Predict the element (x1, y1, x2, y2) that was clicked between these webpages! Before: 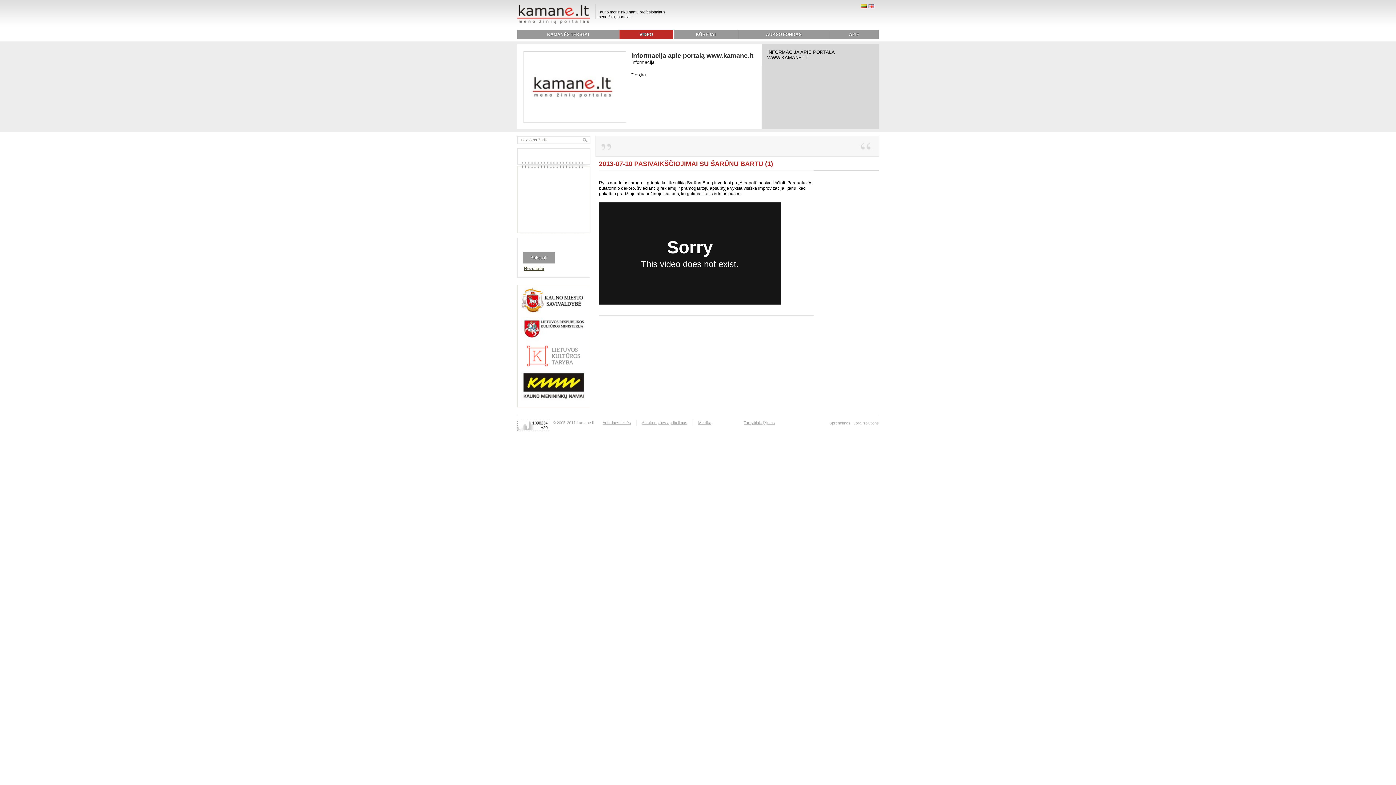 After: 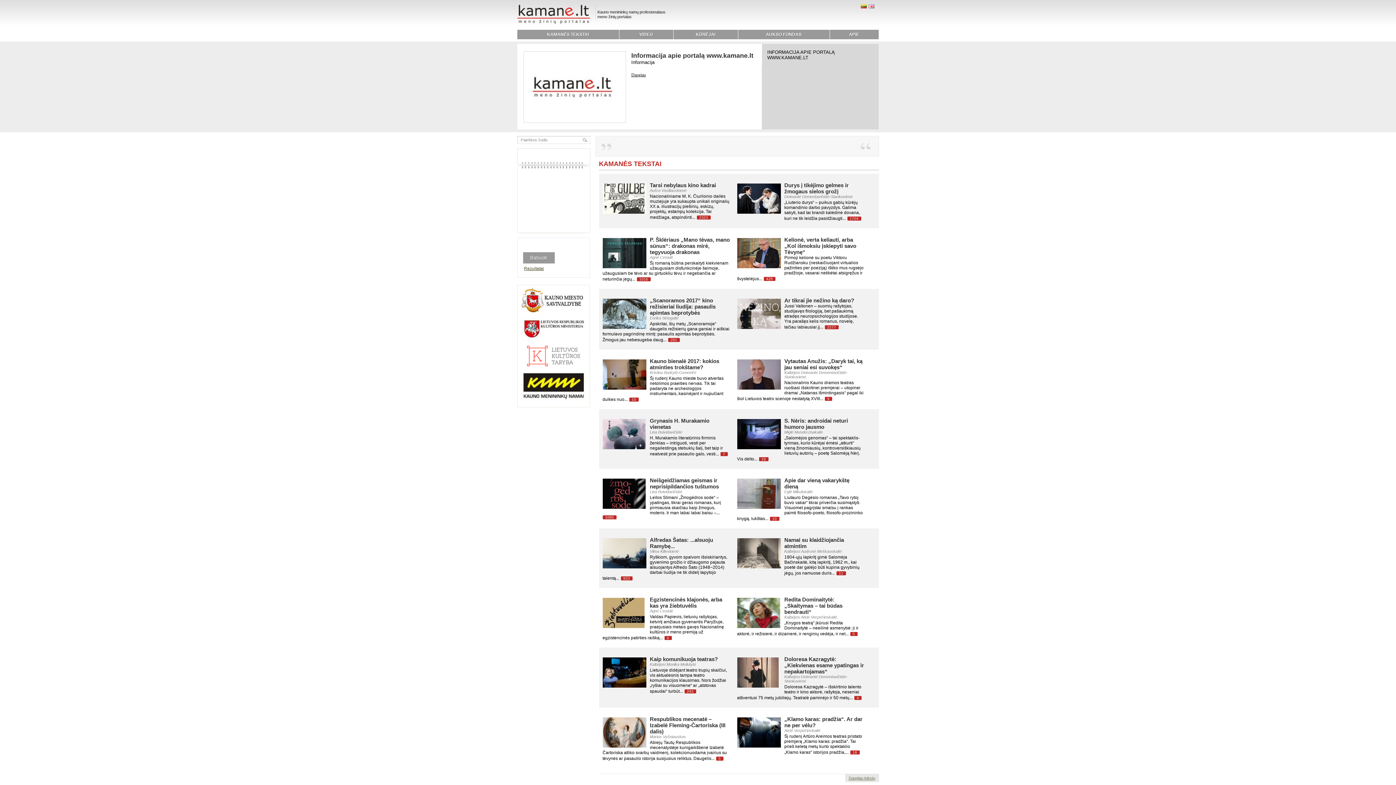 Action: bbox: (517, 20, 590, 25)